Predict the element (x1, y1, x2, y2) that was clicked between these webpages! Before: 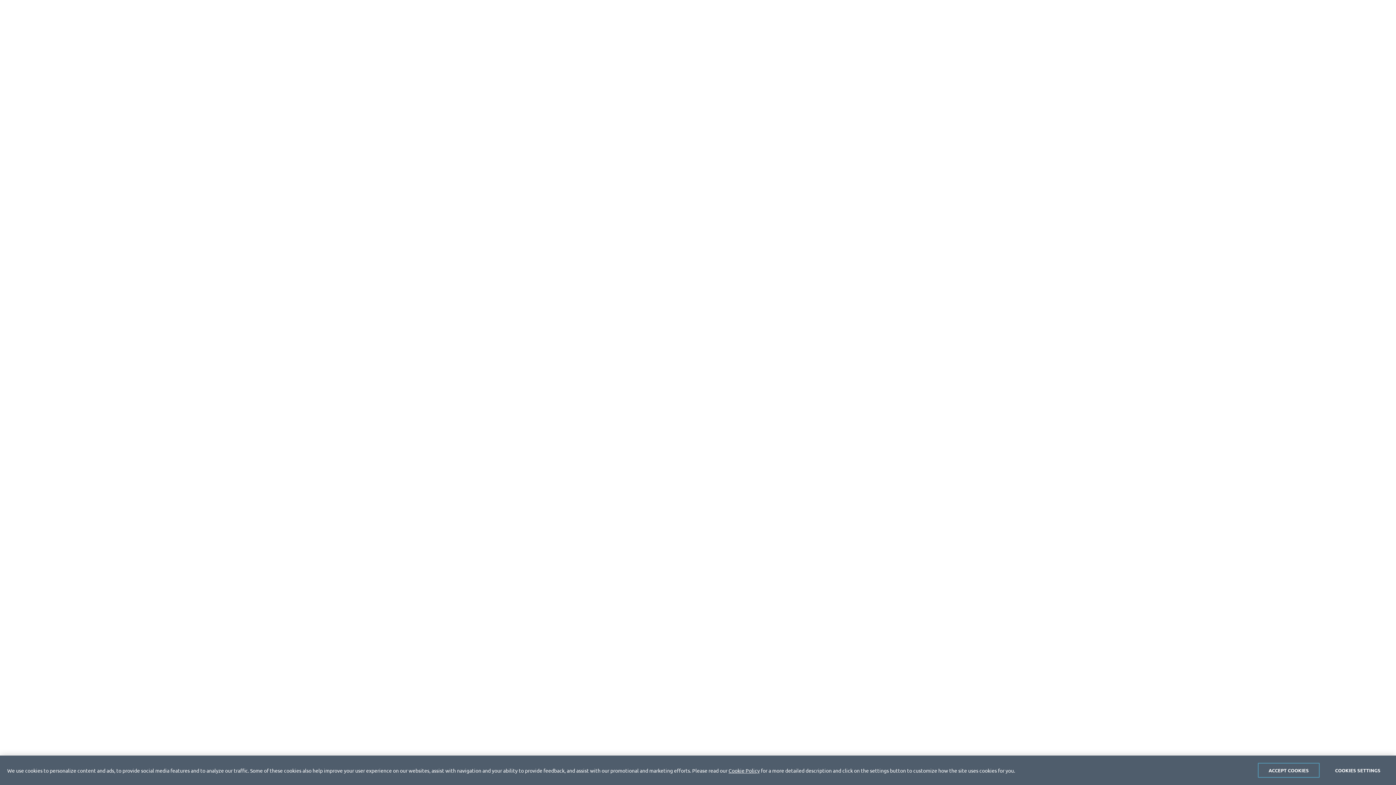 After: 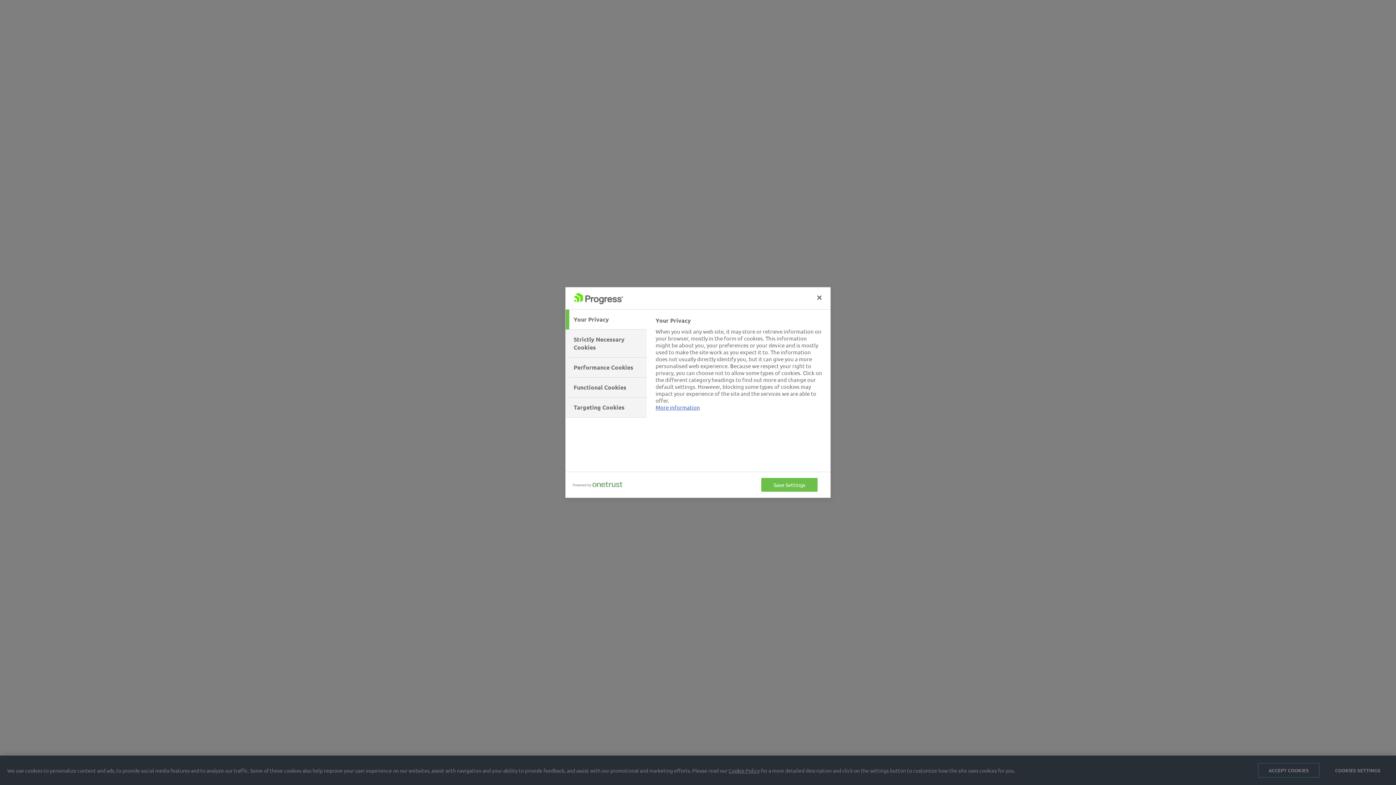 Action: bbox: (1327, 763, 1389, 778) label: COOKIES SETTINGS